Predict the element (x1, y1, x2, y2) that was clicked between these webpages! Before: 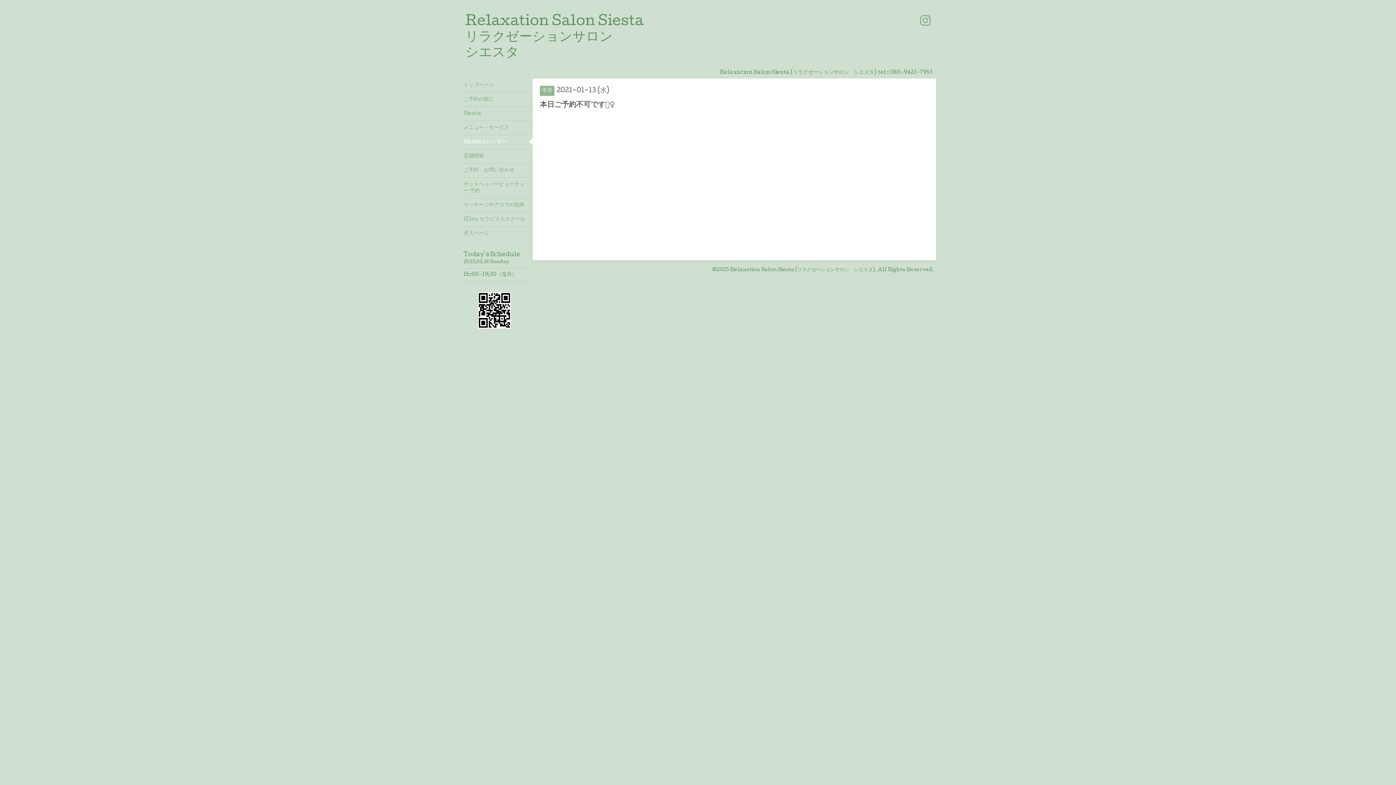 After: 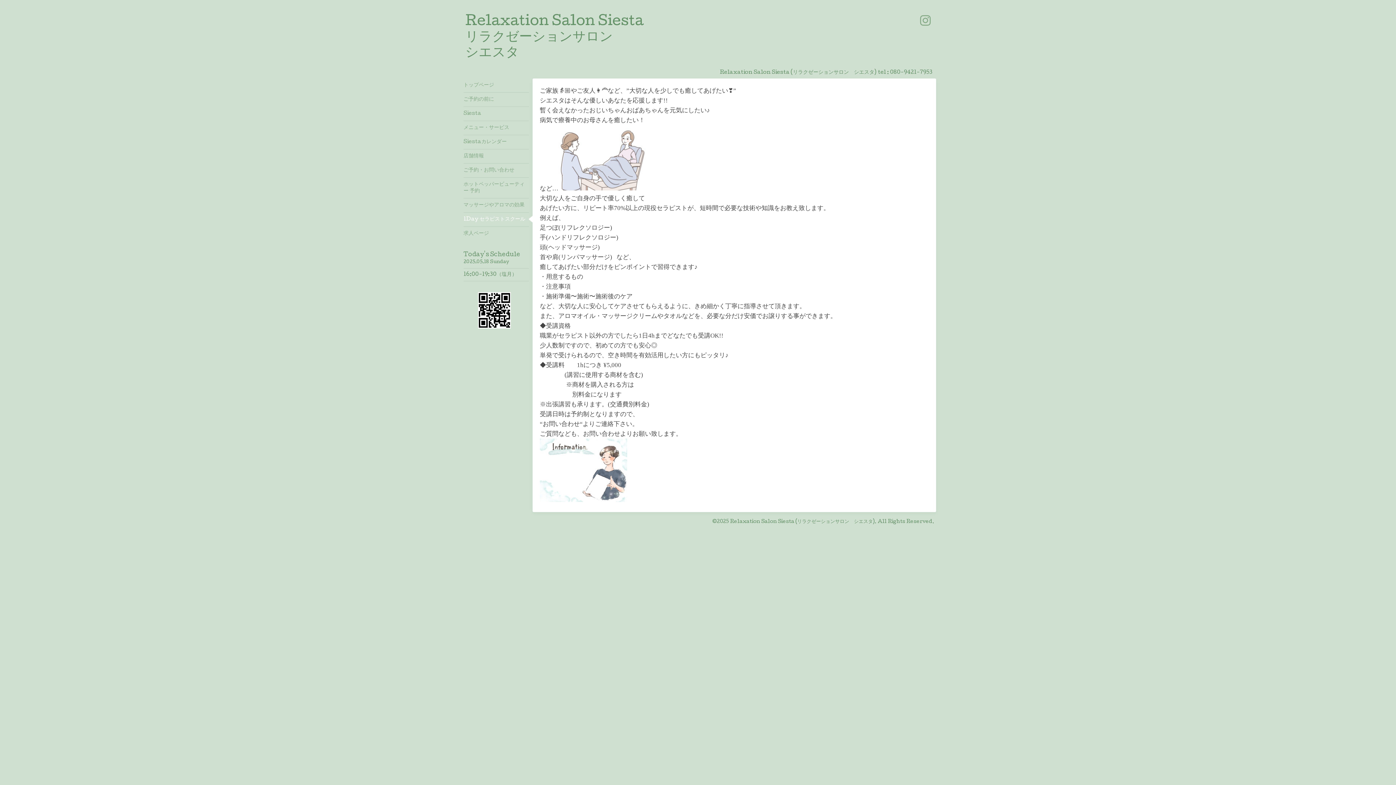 Action: bbox: (463, 212, 529, 226) label: 1Day セラピストスクール